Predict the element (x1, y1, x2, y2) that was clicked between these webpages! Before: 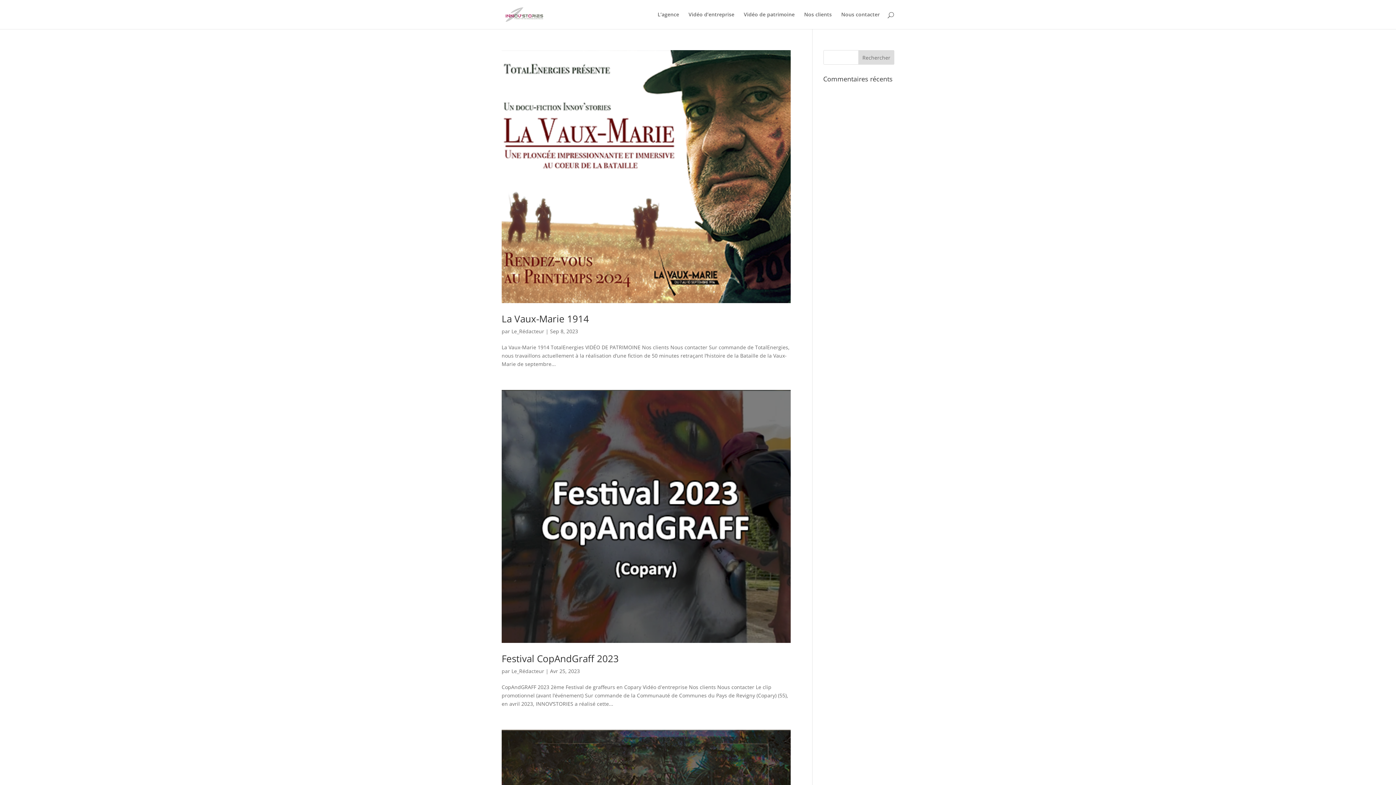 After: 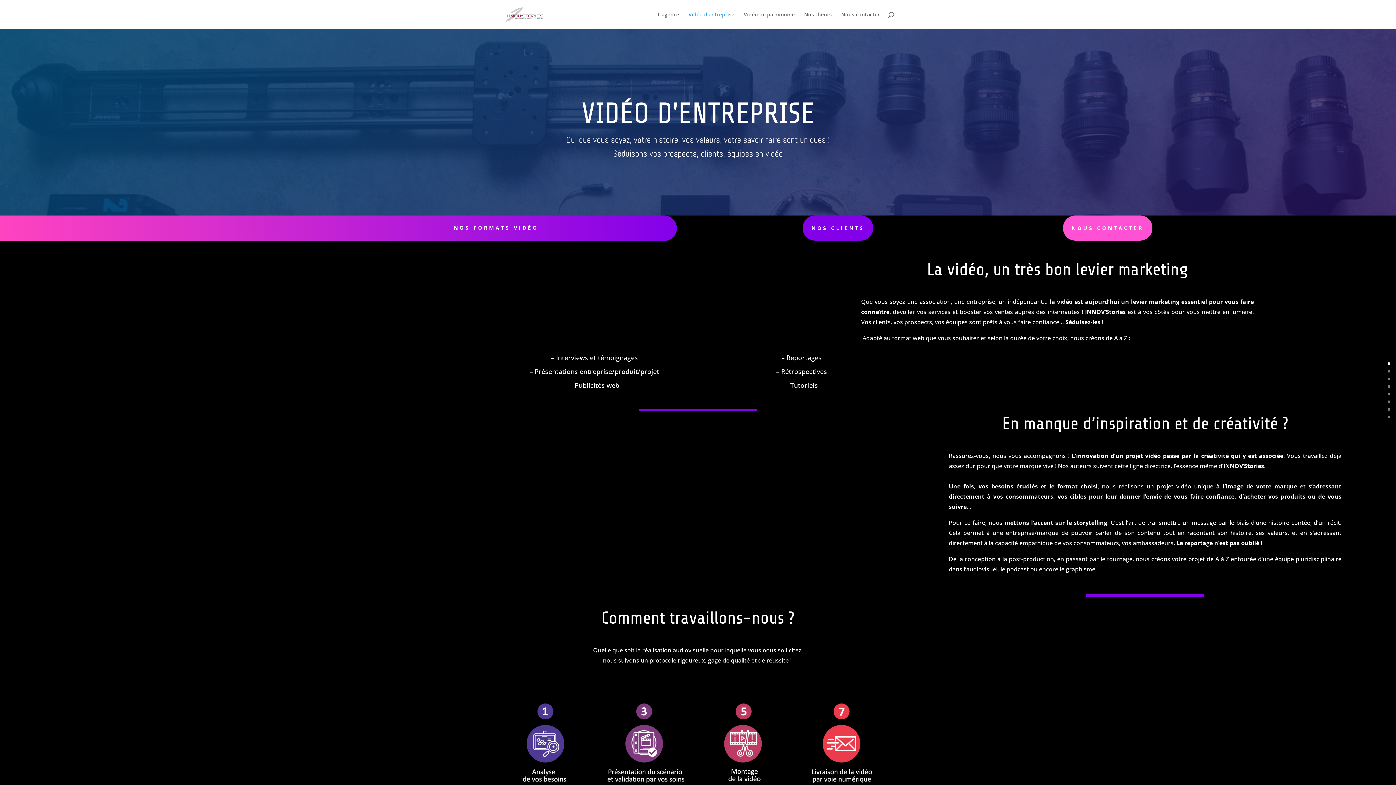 Action: label: Vidéo d’entreprise bbox: (688, 12, 734, 29)